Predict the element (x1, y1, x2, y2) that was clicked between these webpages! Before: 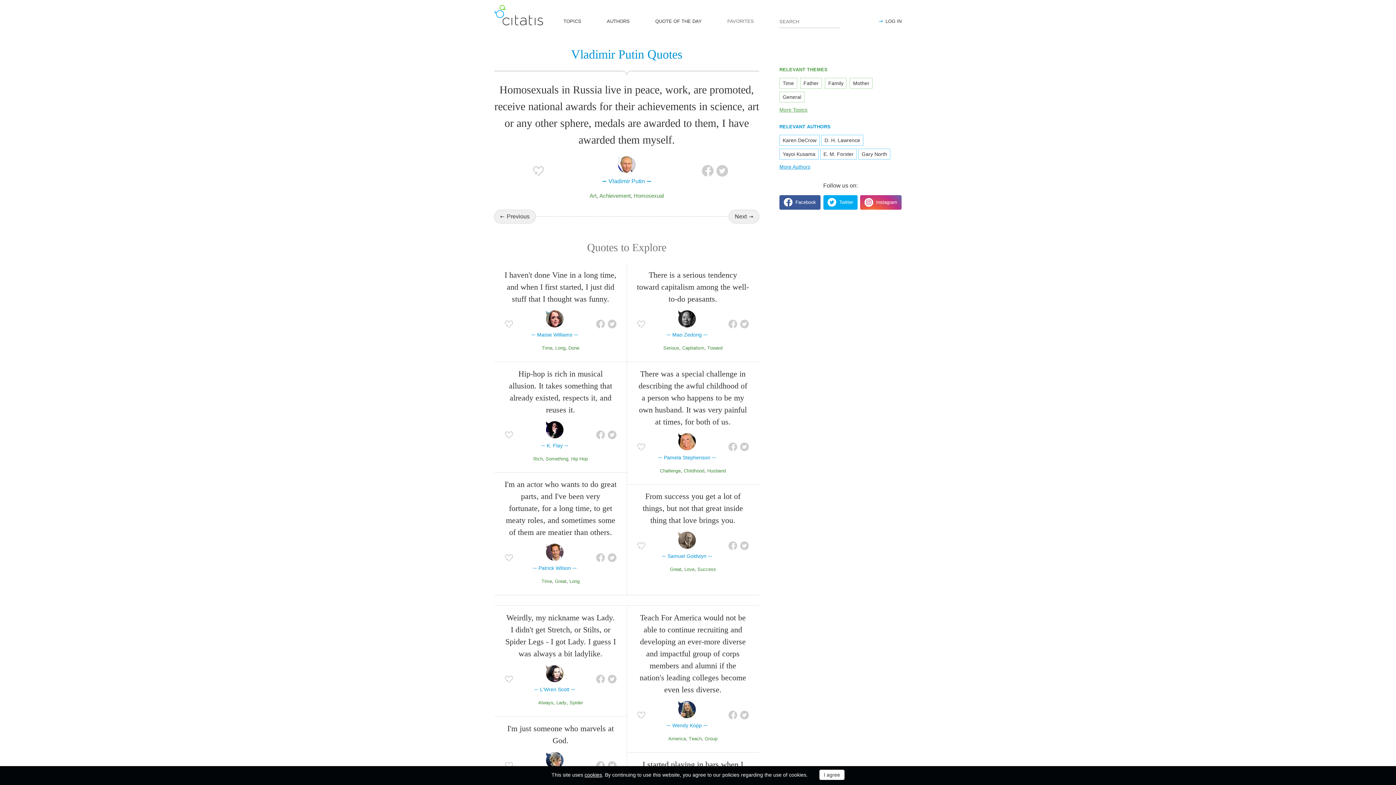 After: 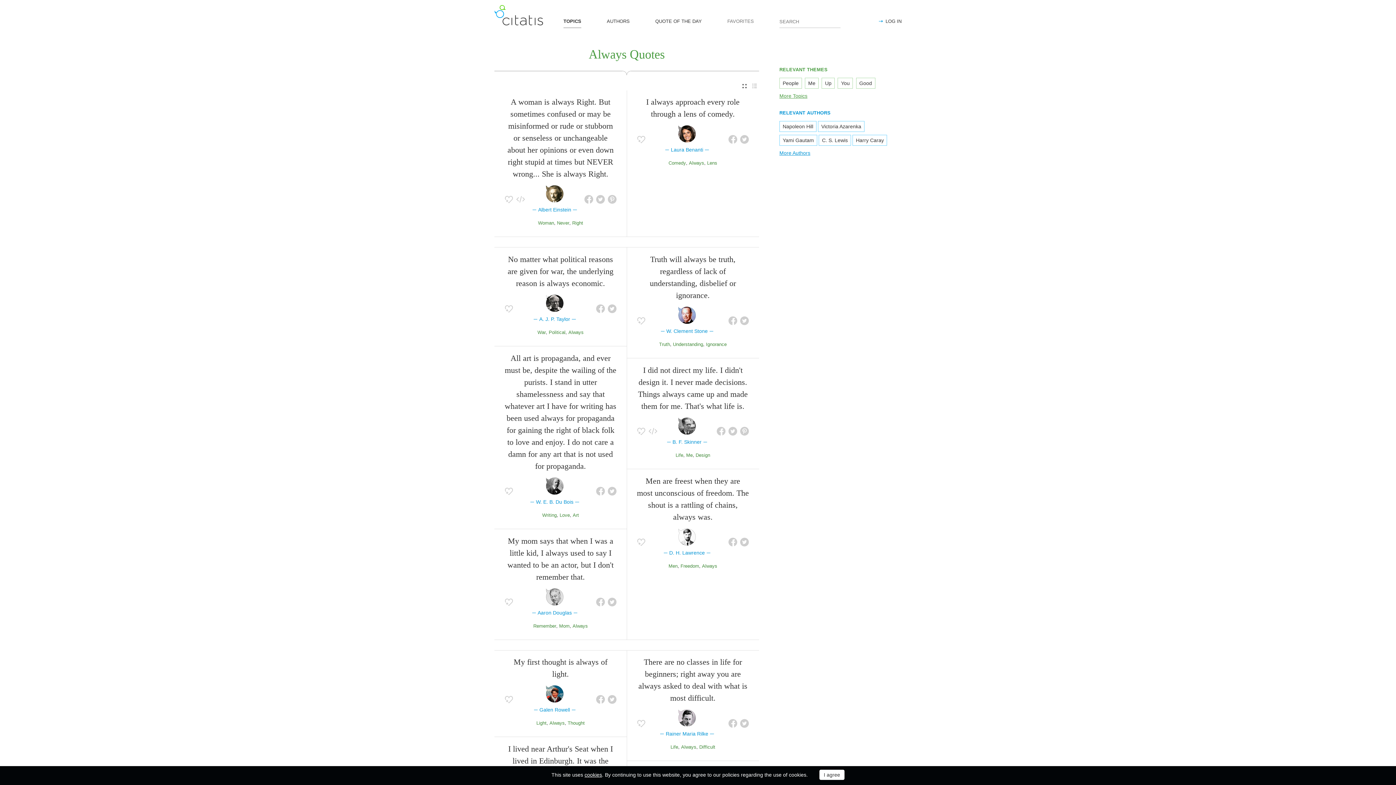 Action: label: Always bbox: (538, 700, 553, 705)